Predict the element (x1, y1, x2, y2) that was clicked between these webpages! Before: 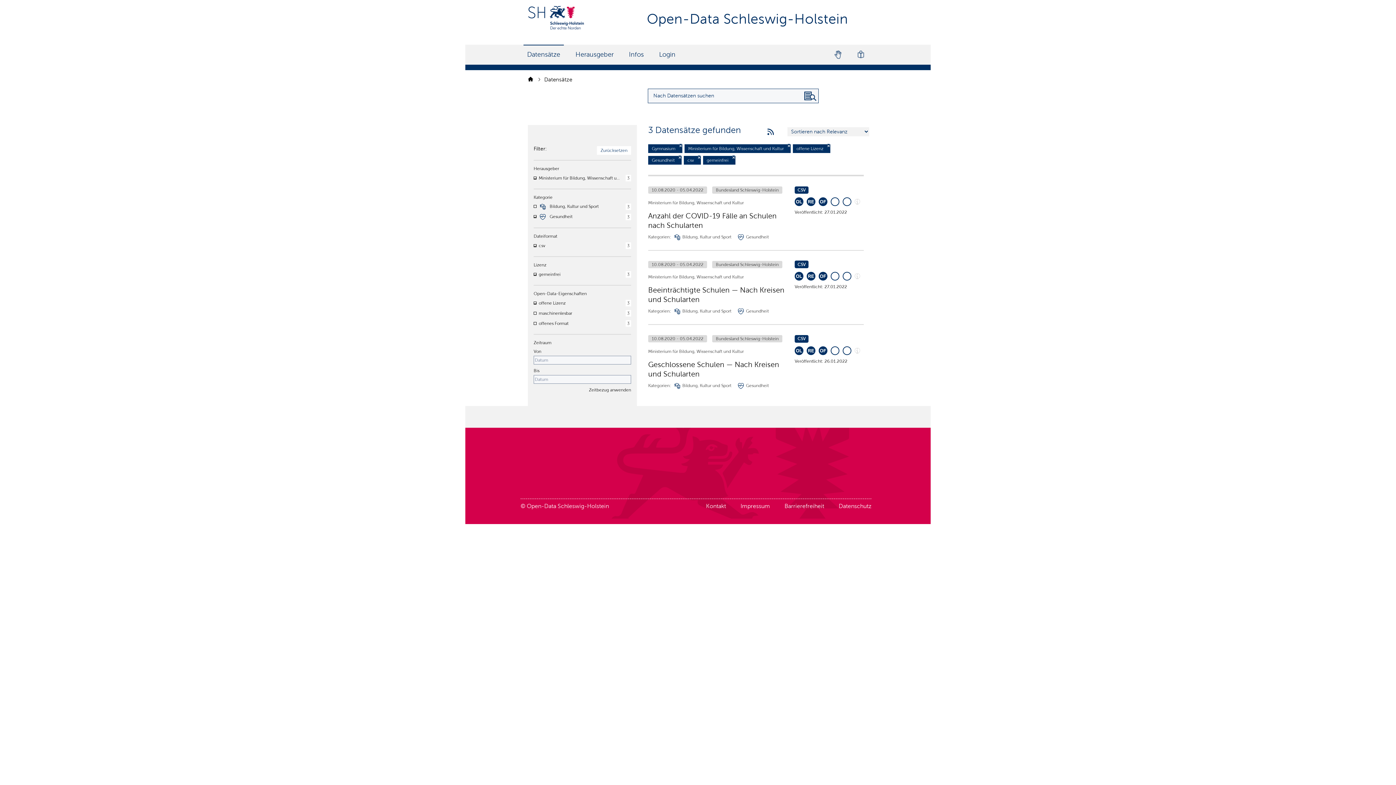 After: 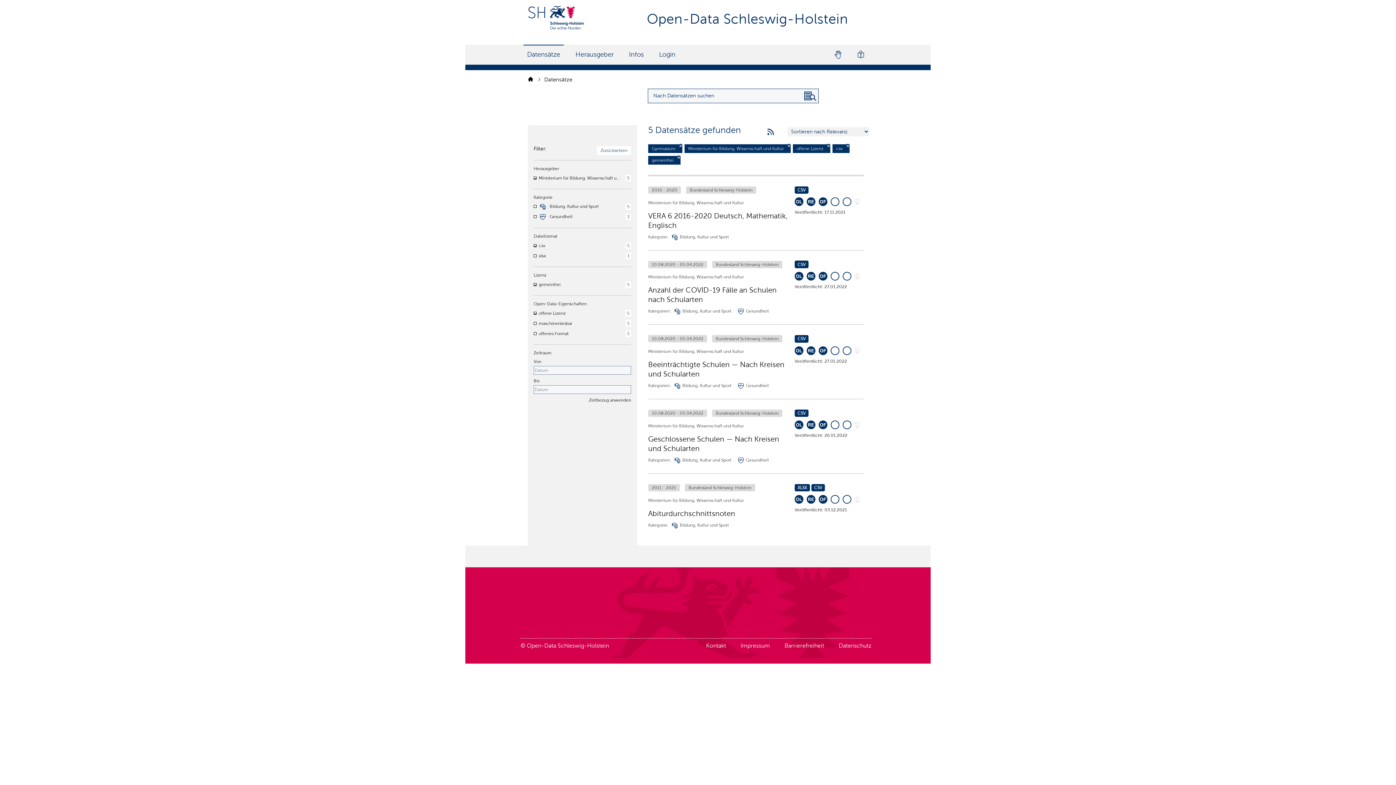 Action: label: Filter deaktivieren bbox: (678, 155, 681, 159)